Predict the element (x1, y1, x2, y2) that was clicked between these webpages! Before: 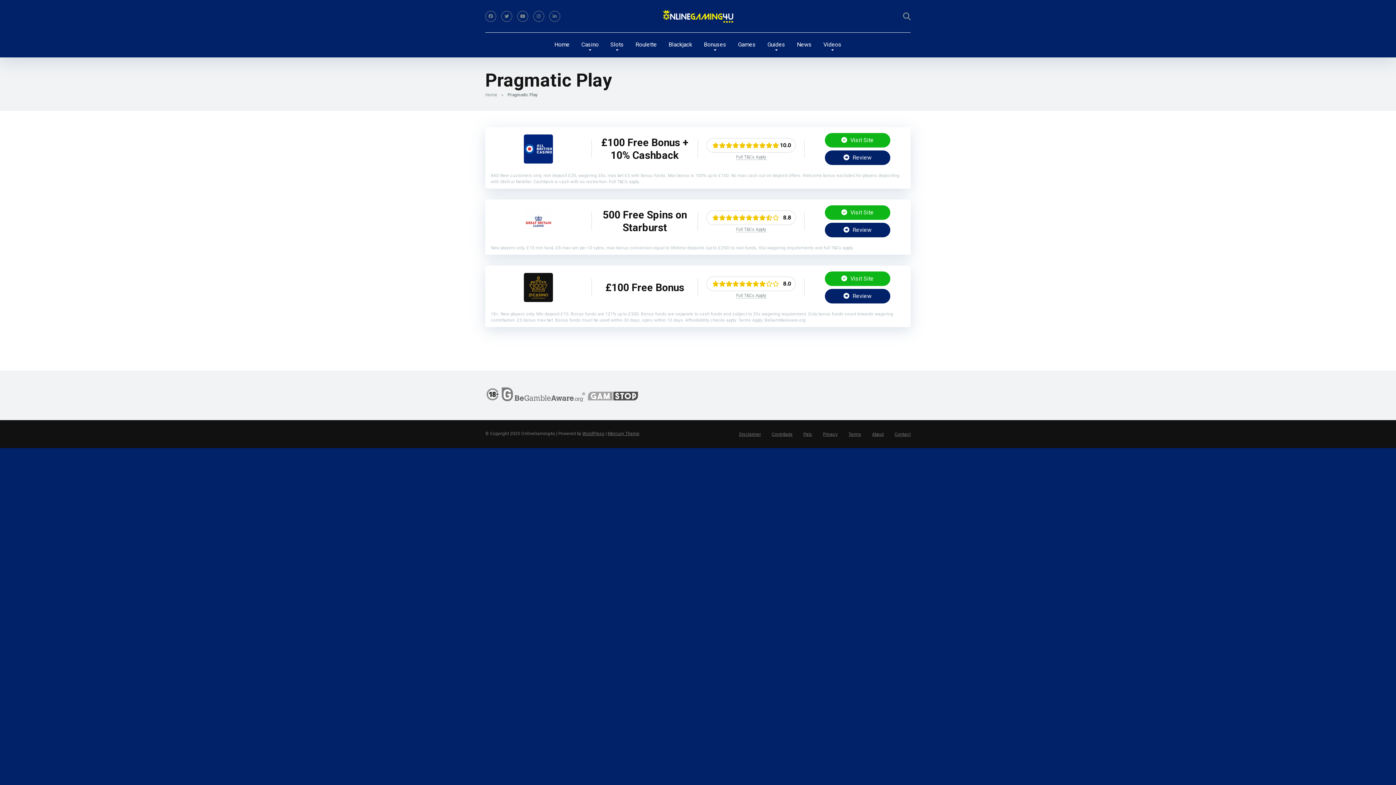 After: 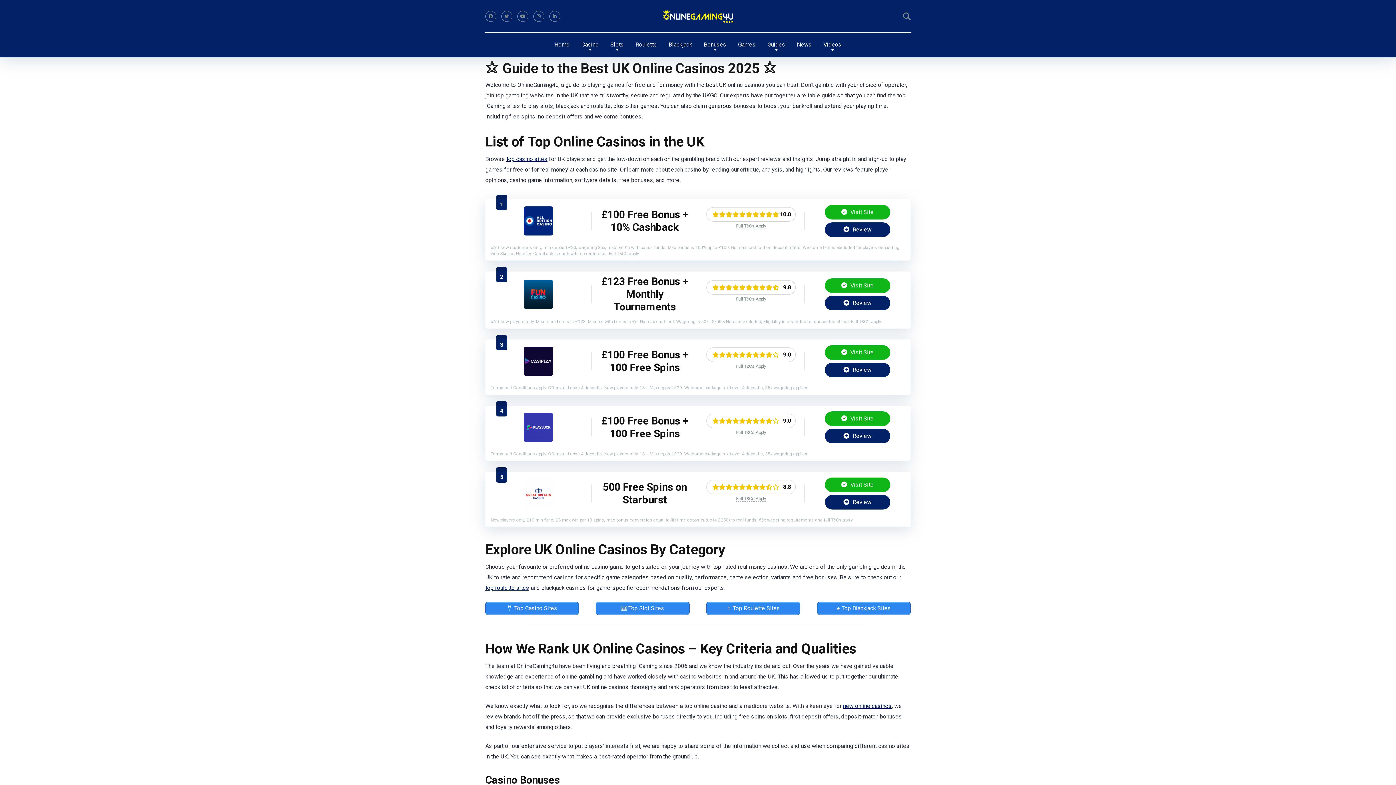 Action: bbox: (485, 92, 500, 97) label: Home